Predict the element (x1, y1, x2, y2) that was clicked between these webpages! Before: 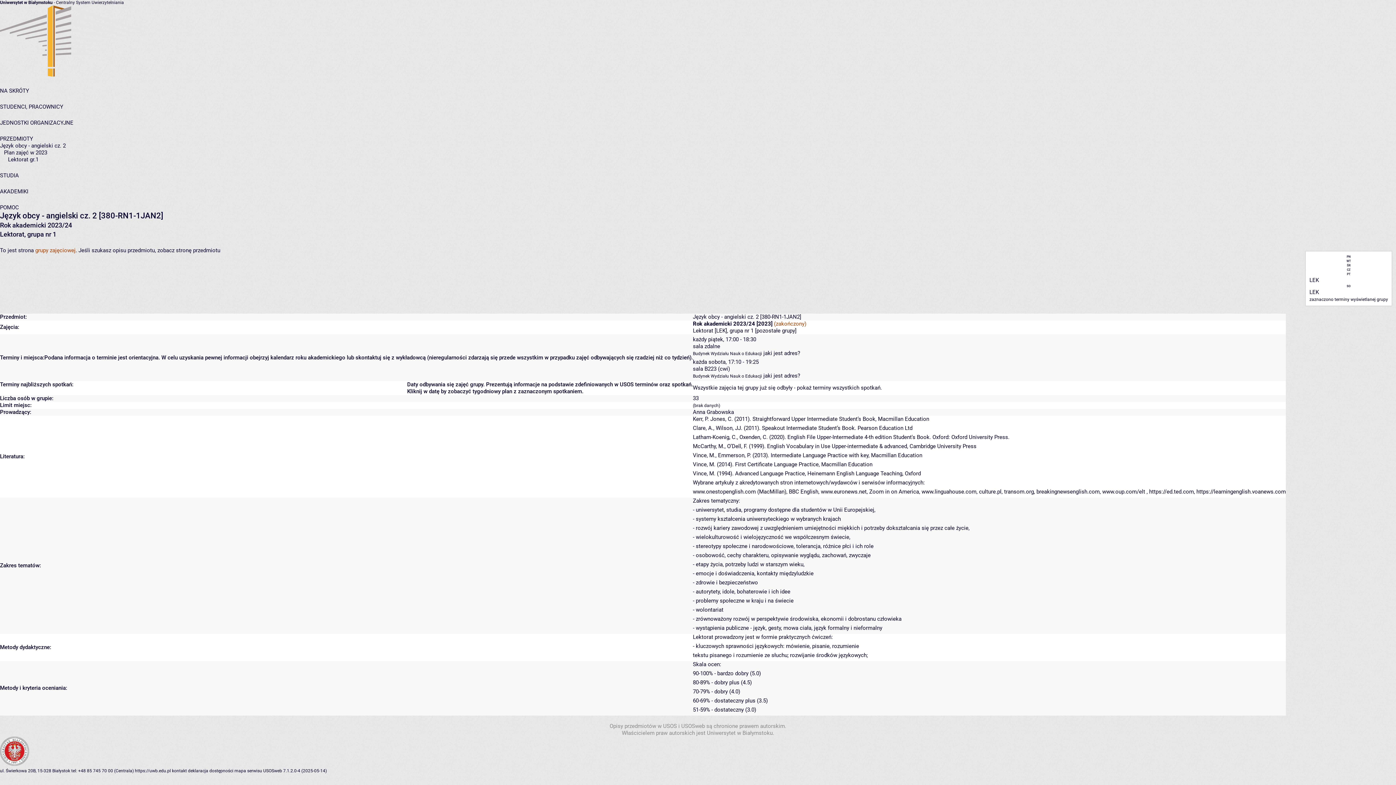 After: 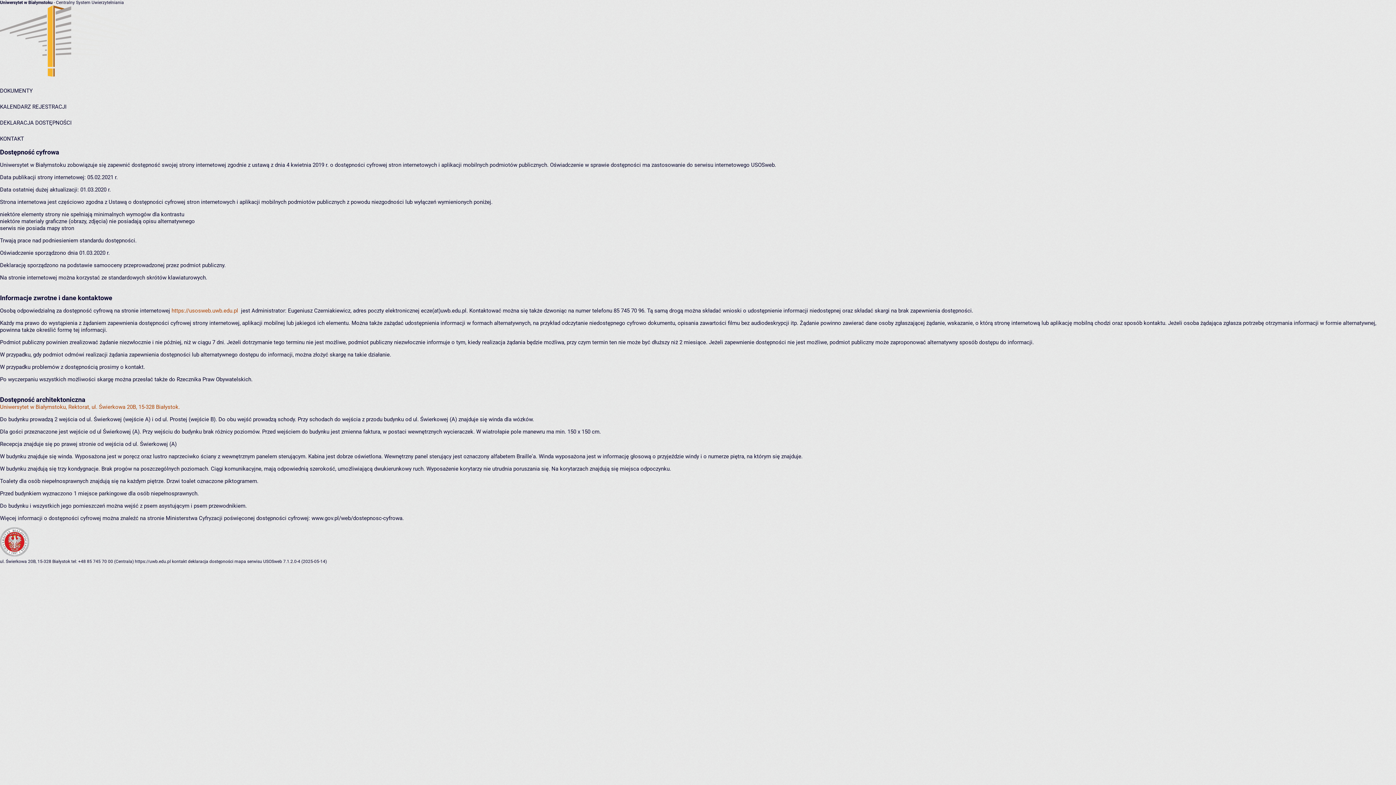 Action: bbox: (188, 768, 233, 773) label: deklaracja dostępności